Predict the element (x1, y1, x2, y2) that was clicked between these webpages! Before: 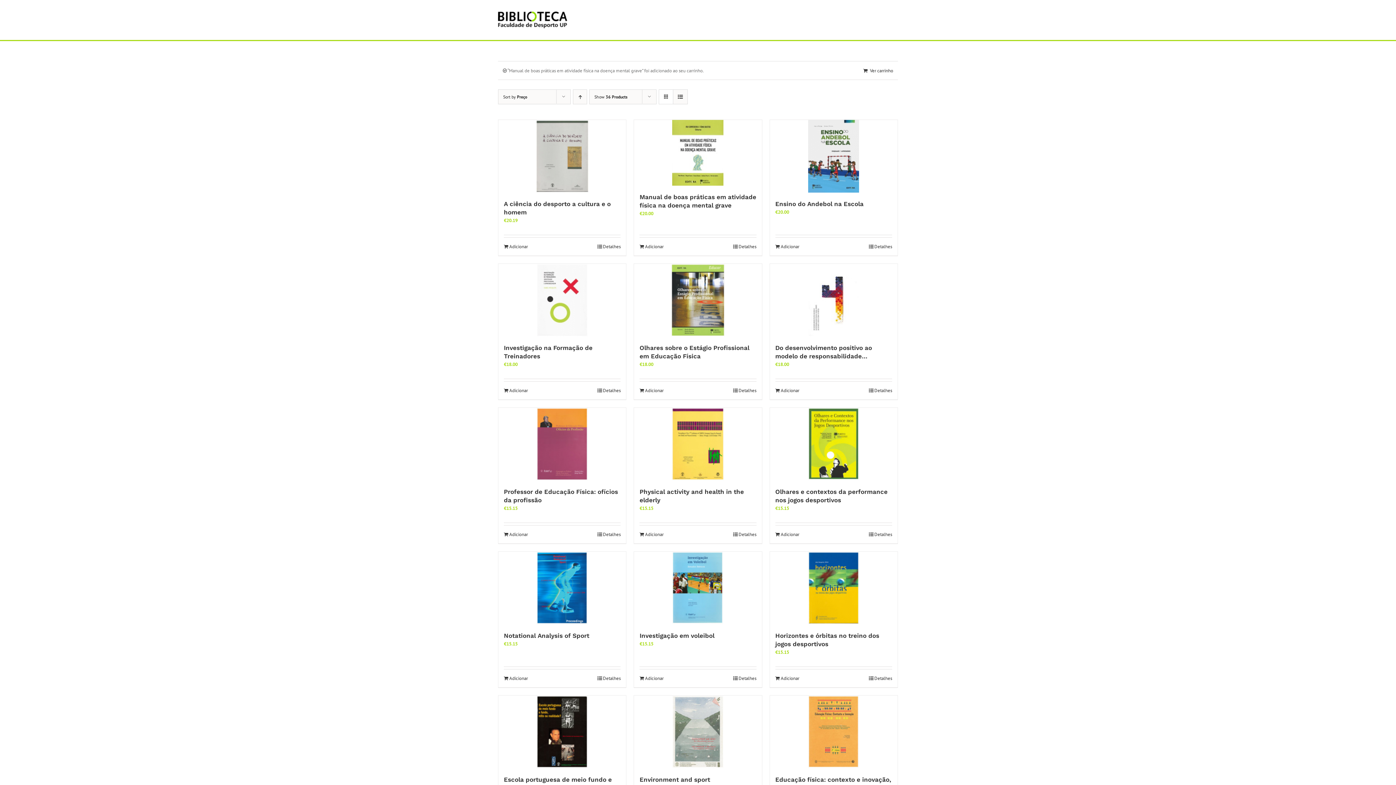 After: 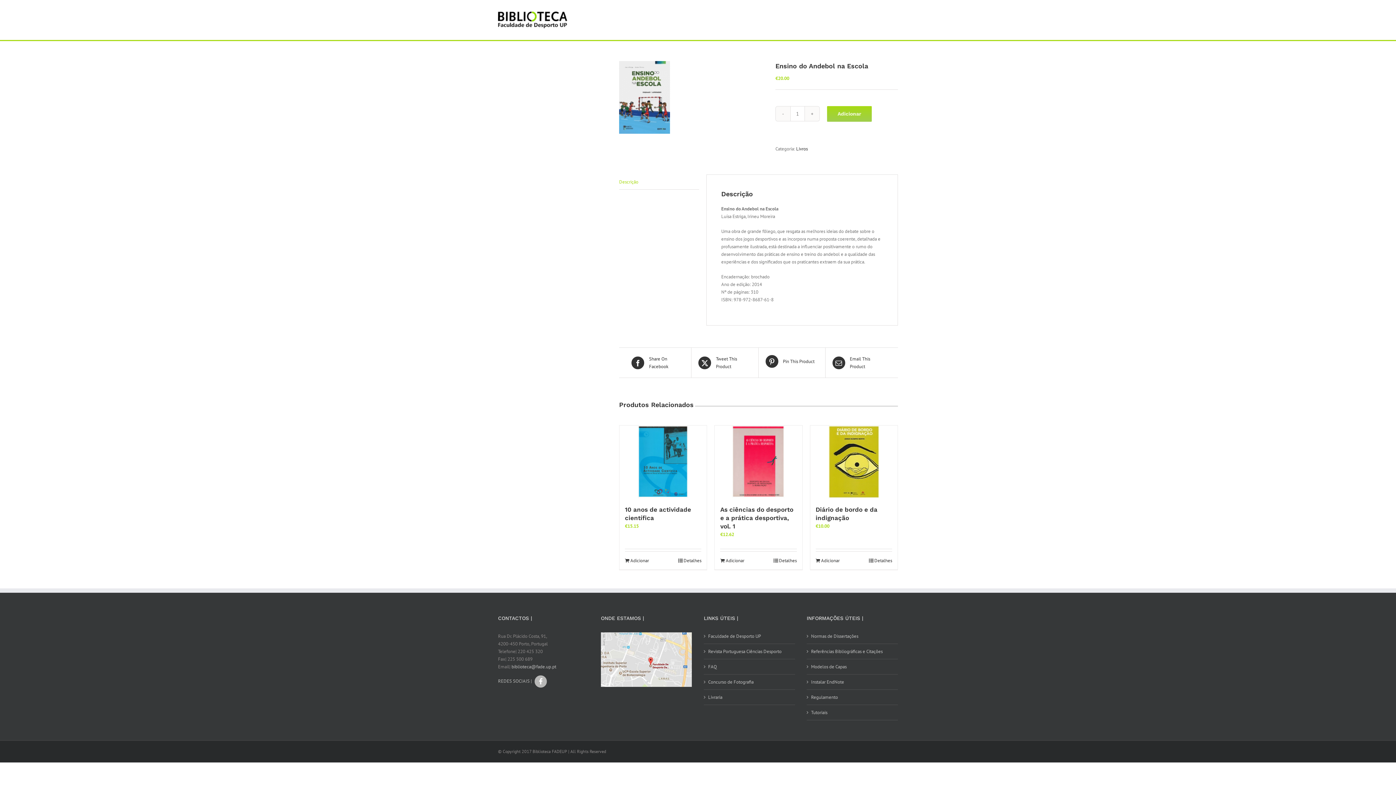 Action: bbox: (770, 120, 897, 192) label: Ensino do Andebol na Escola